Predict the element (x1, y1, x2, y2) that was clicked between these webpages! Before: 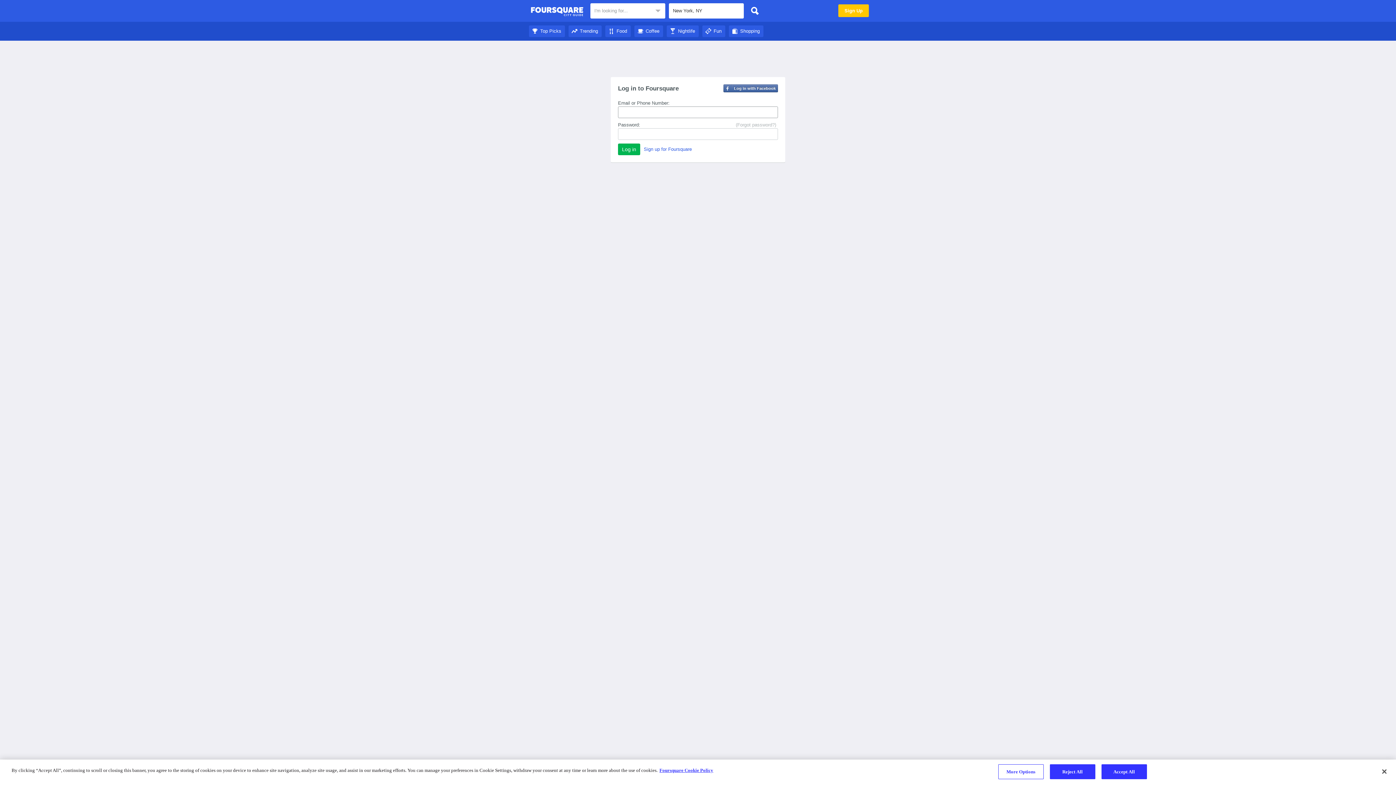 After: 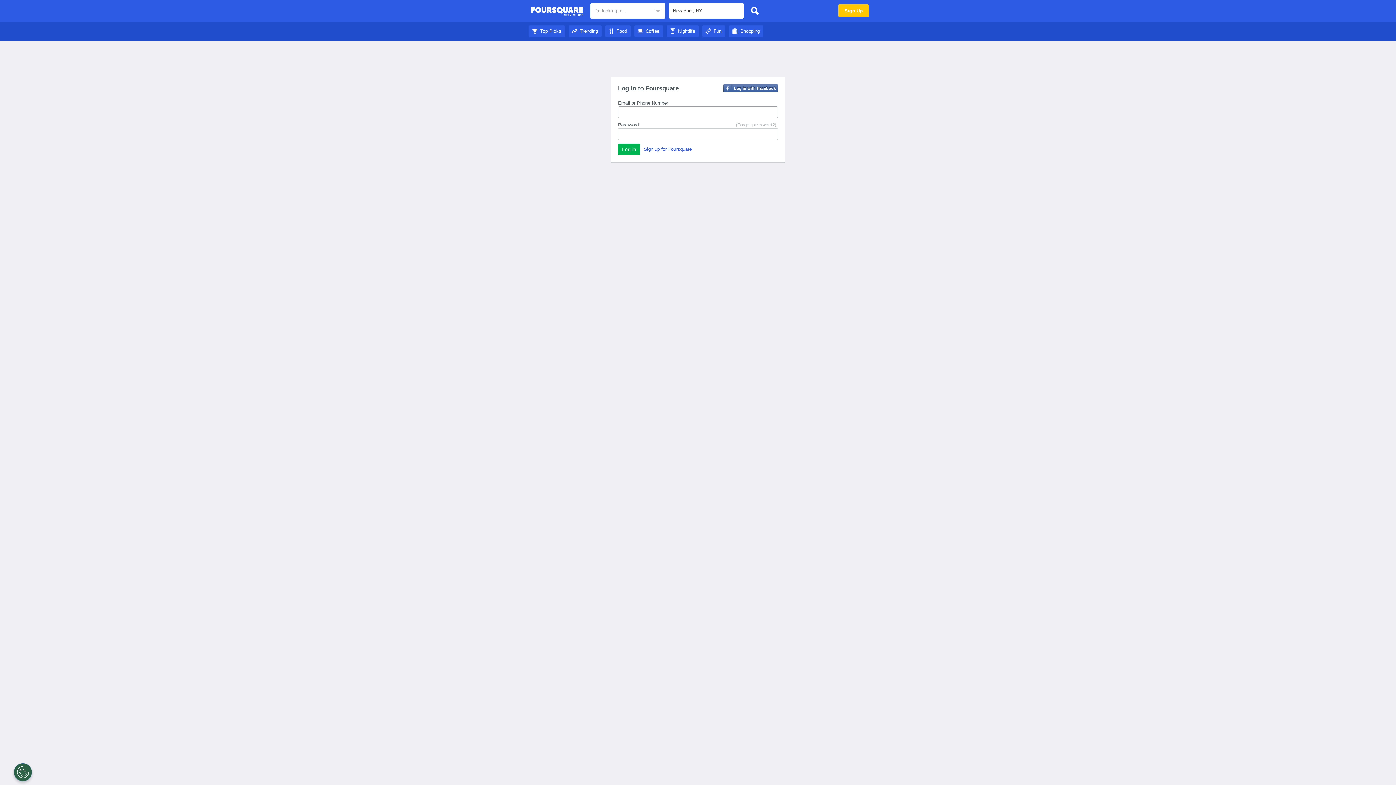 Action: bbox: (568, 28, 601, 33) label: Trending